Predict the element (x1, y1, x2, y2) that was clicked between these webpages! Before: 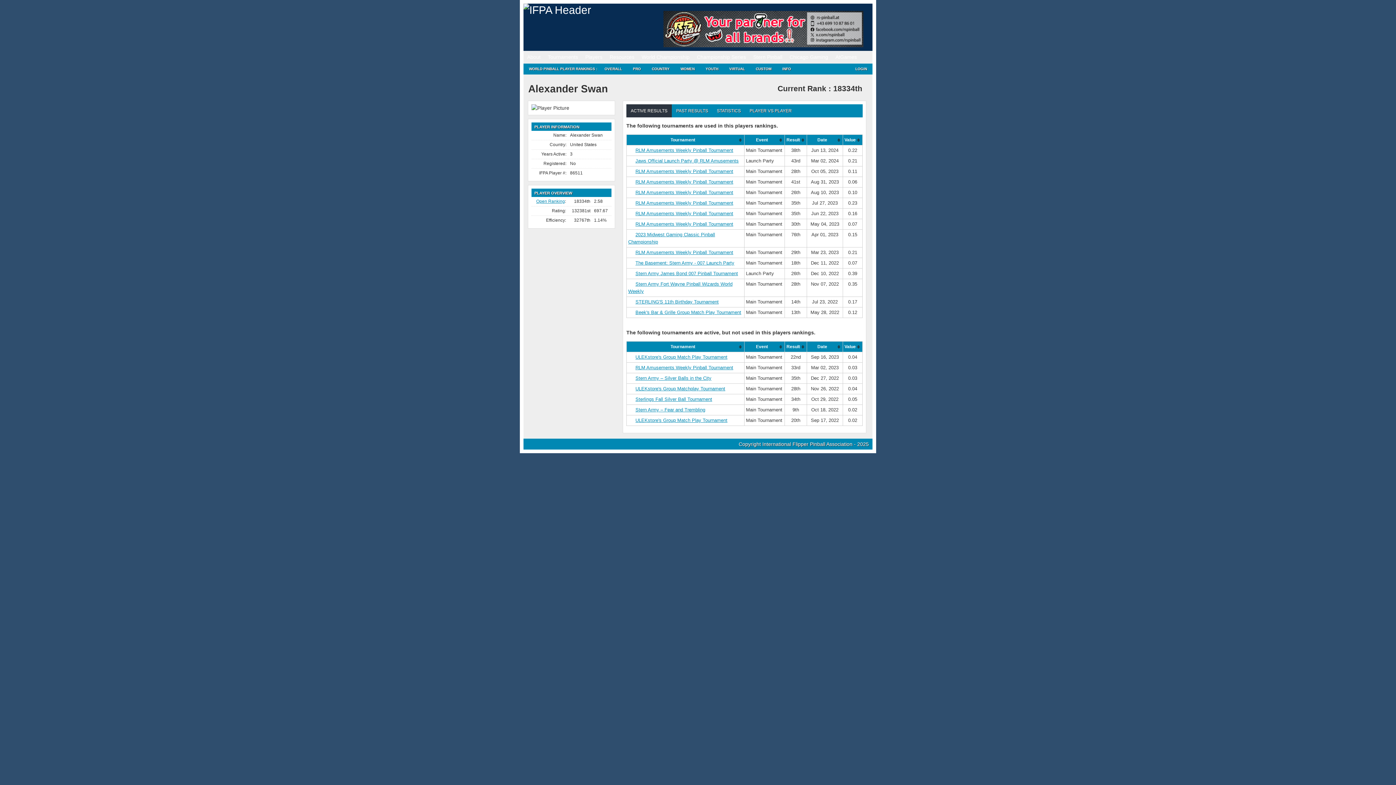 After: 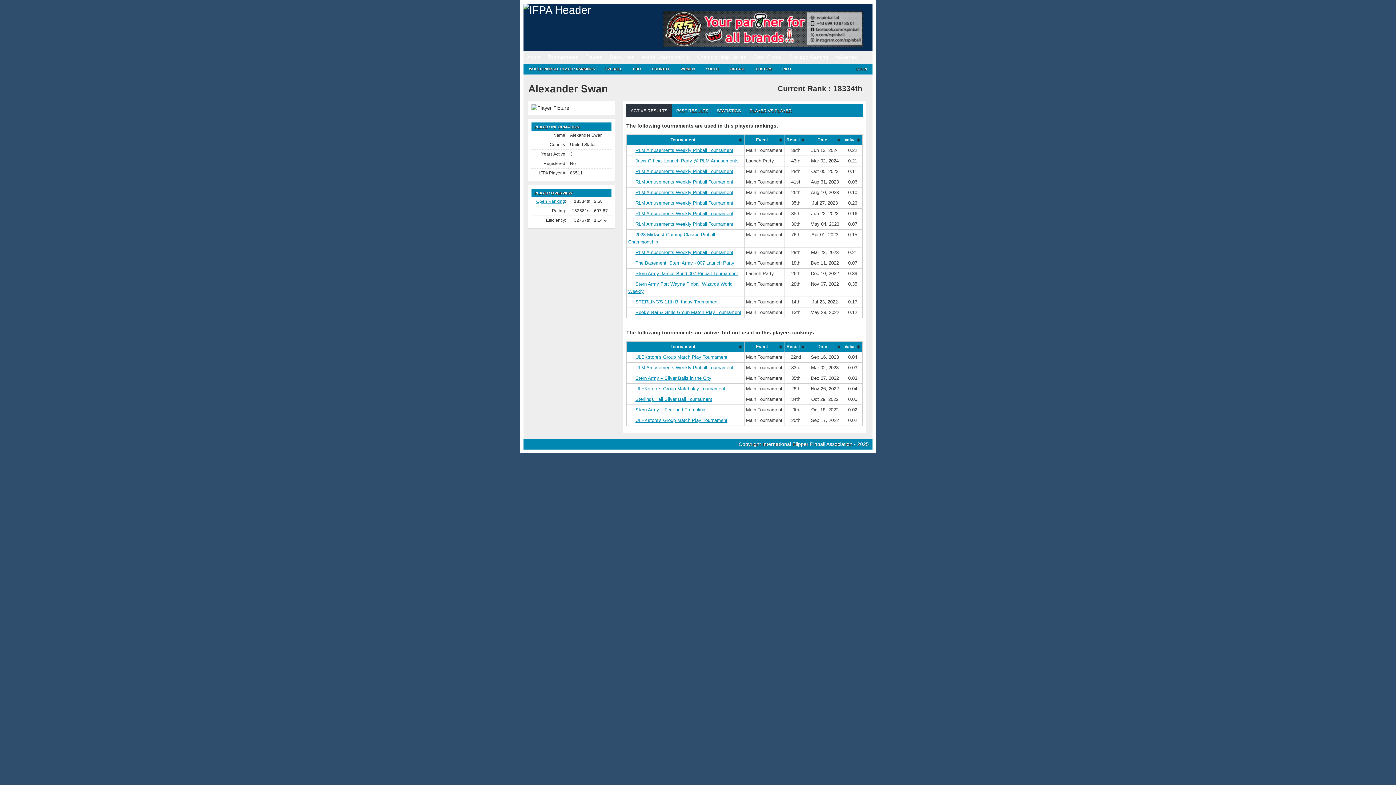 Action: label: ACTIVE RESULTS bbox: (626, 104, 672, 117)